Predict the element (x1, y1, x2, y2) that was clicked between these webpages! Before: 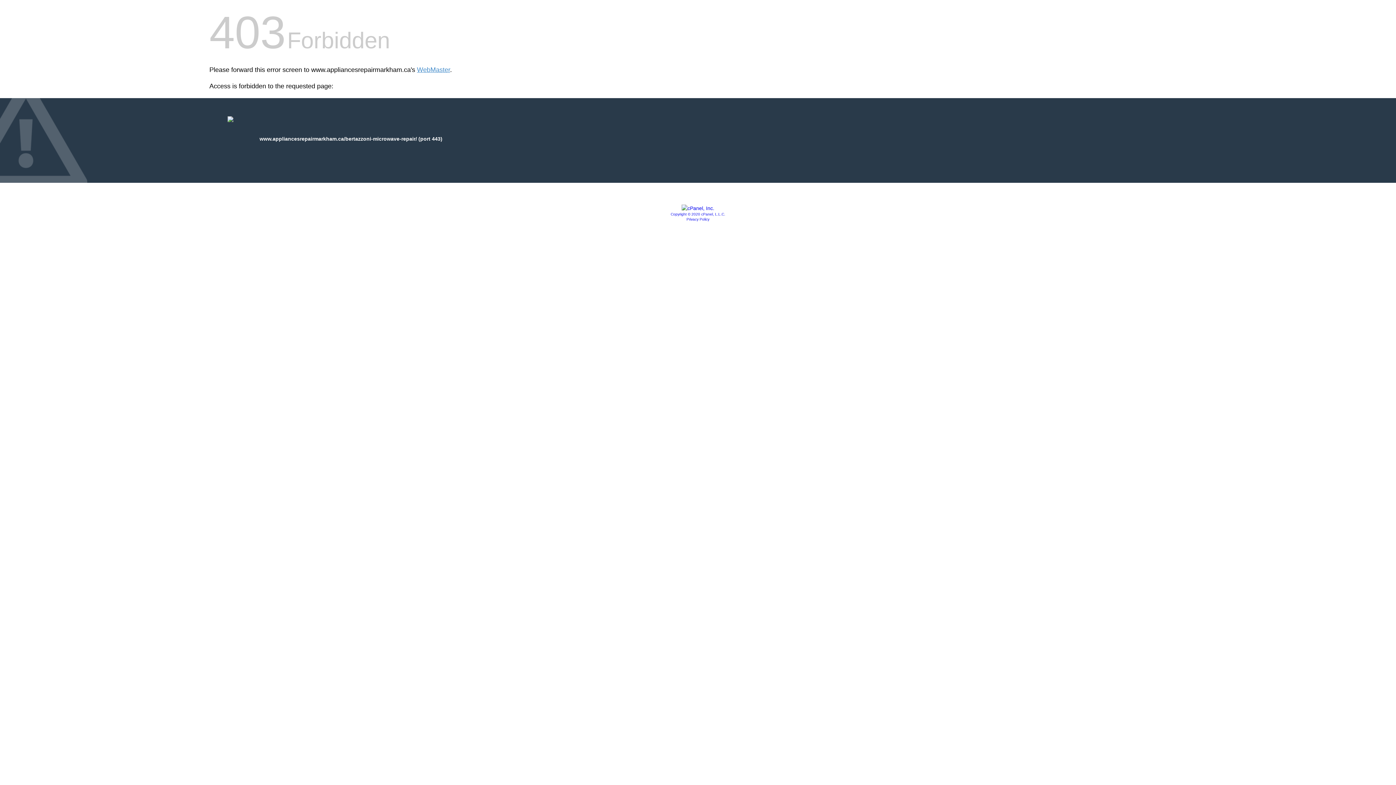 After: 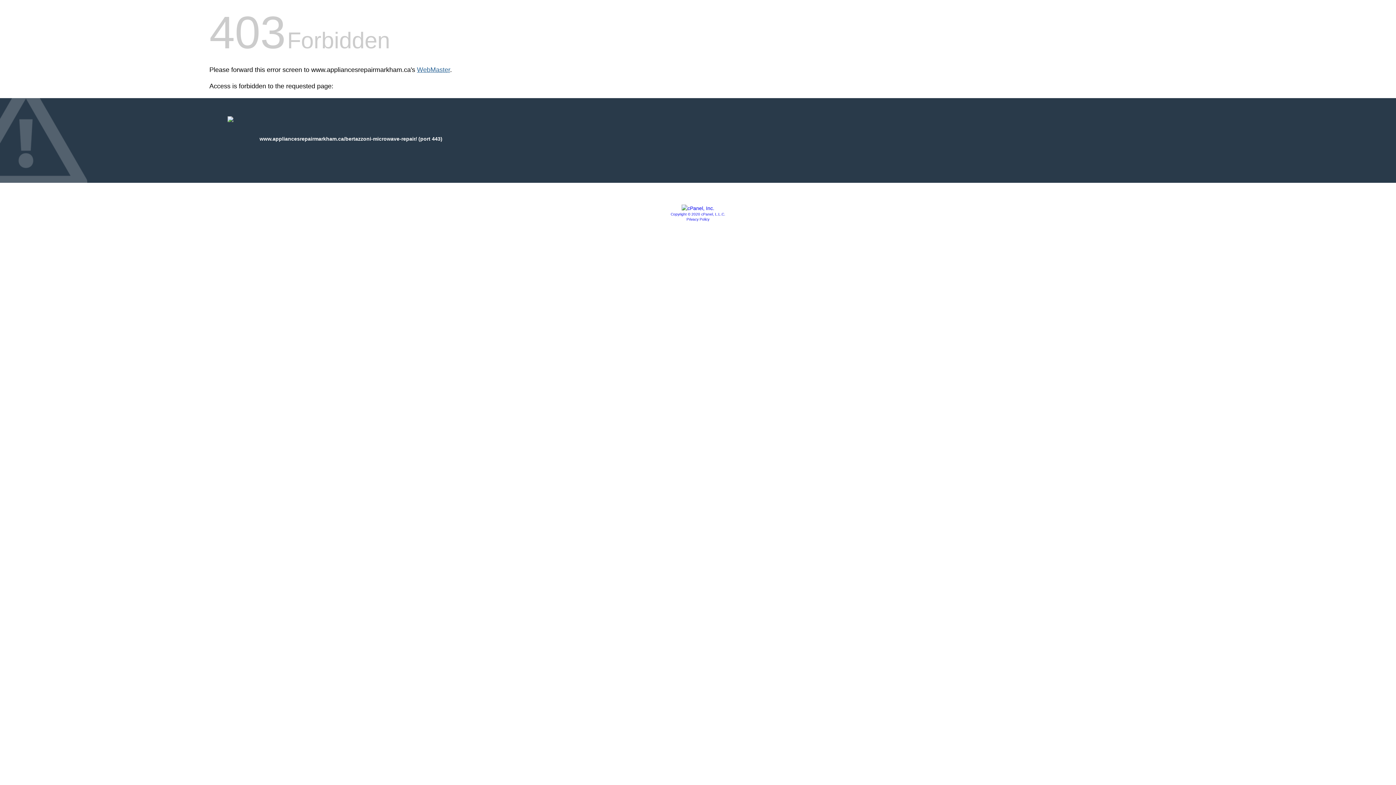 Action: bbox: (417, 66, 450, 73) label: WebMaster